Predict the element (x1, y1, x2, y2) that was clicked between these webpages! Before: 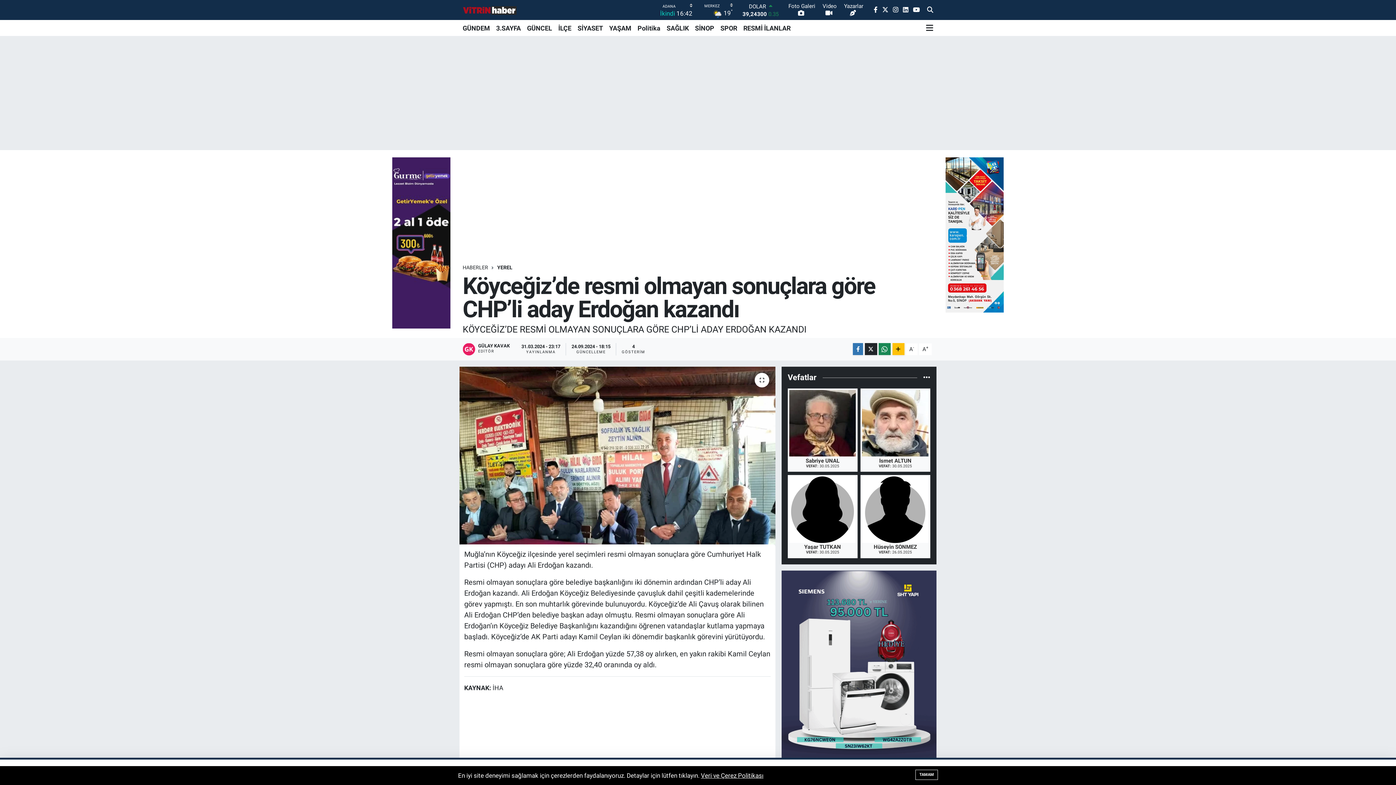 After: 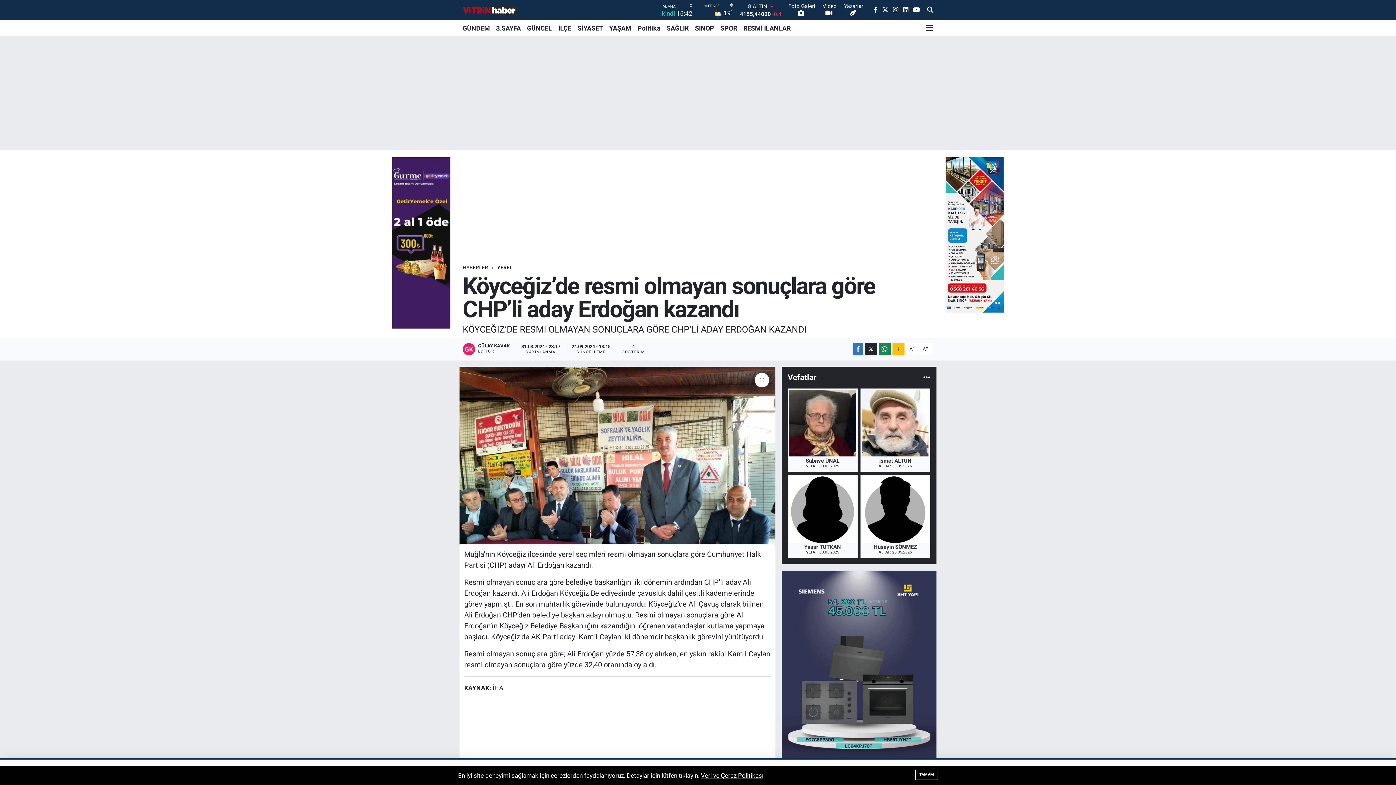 Action: bbox: (873, 6, 877, 13)